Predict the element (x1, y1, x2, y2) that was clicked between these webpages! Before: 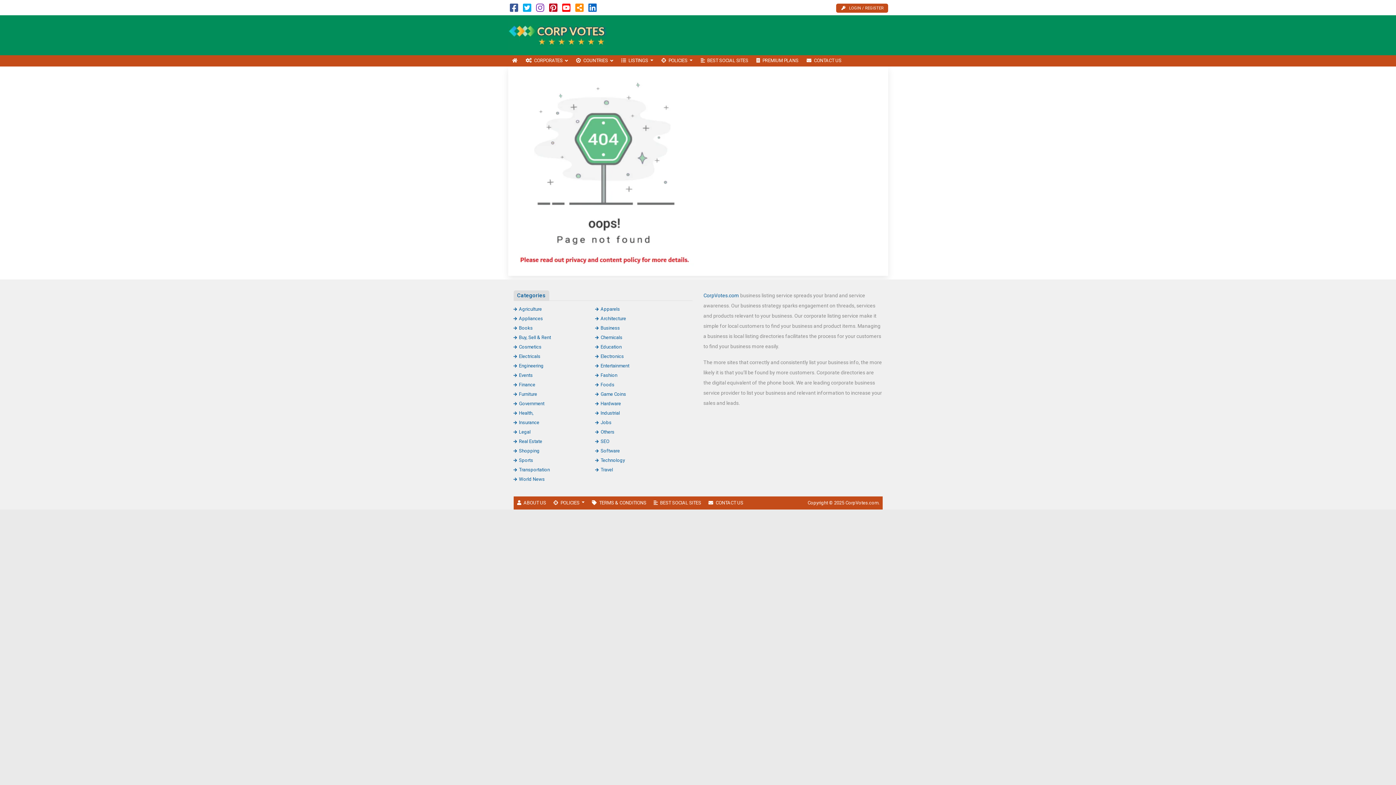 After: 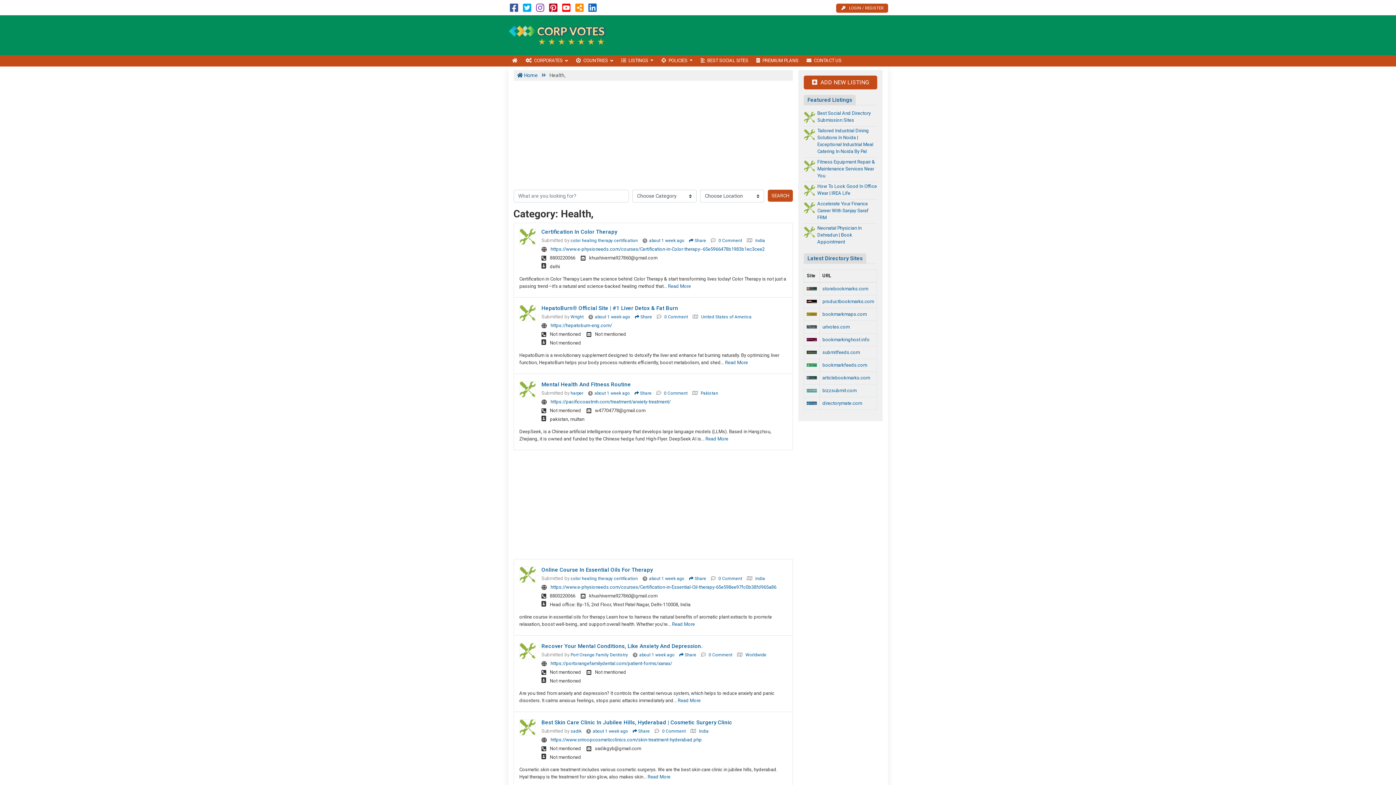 Action: label: Health, bbox: (513, 410, 533, 415)